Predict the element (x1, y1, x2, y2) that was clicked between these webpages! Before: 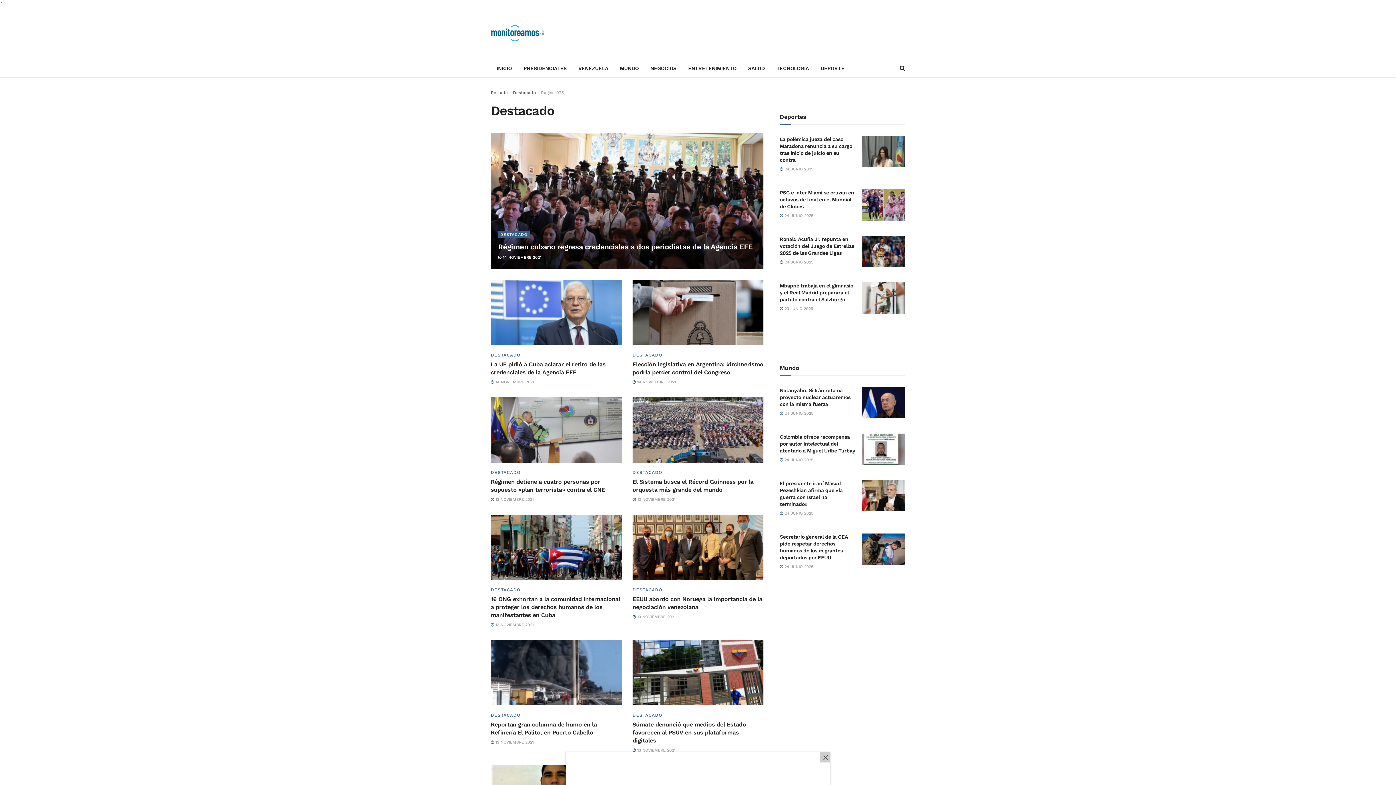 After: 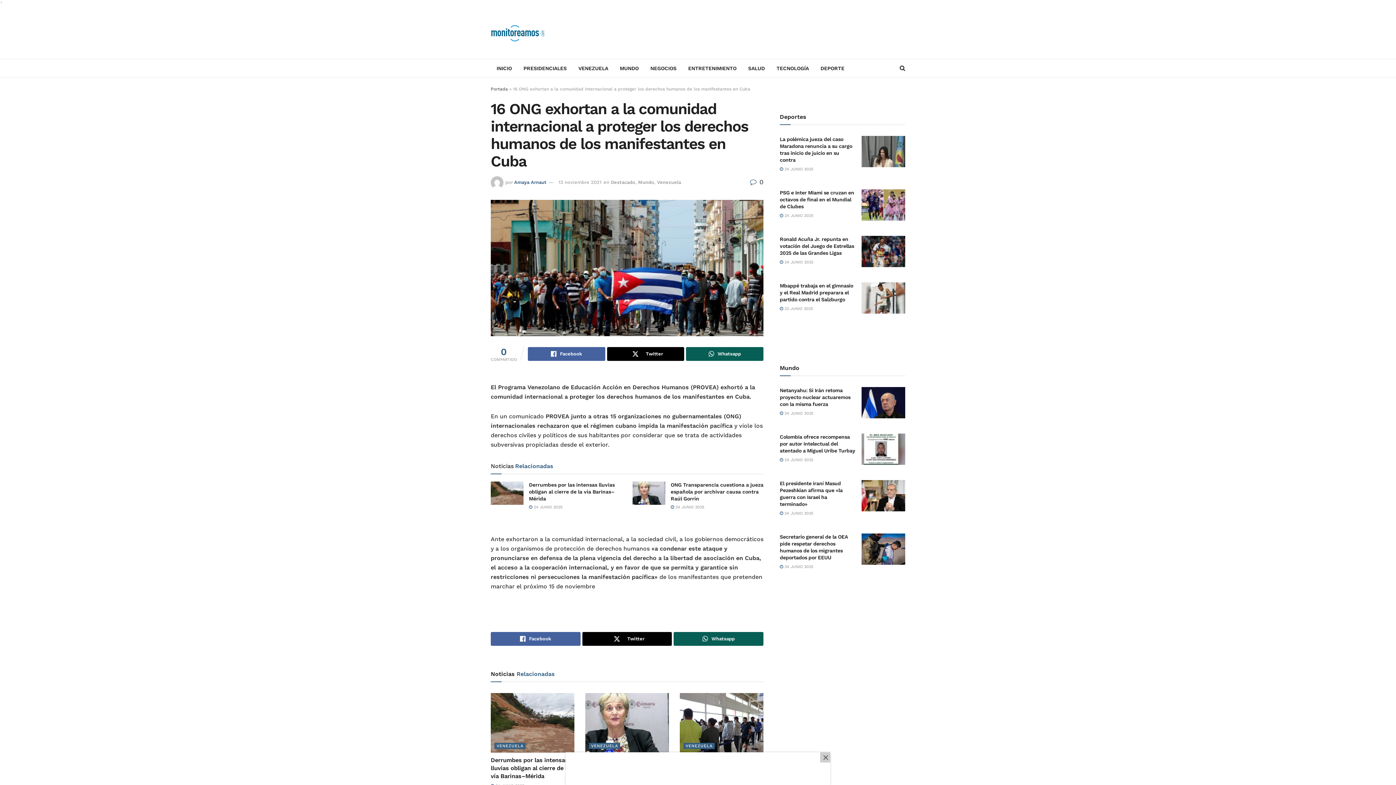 Action: label:  13 NOVIEMBRE 2021 bbox: (490, 622, 533, 627)